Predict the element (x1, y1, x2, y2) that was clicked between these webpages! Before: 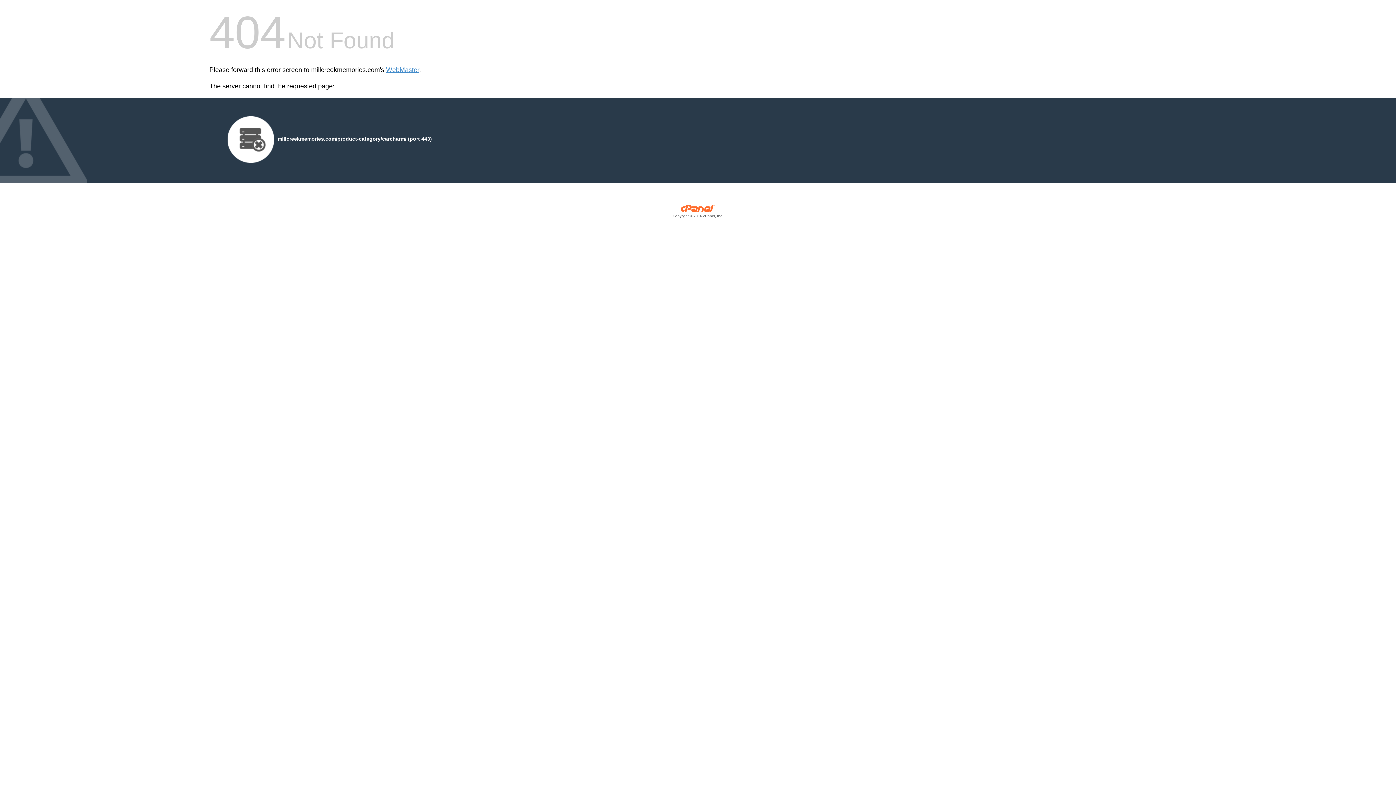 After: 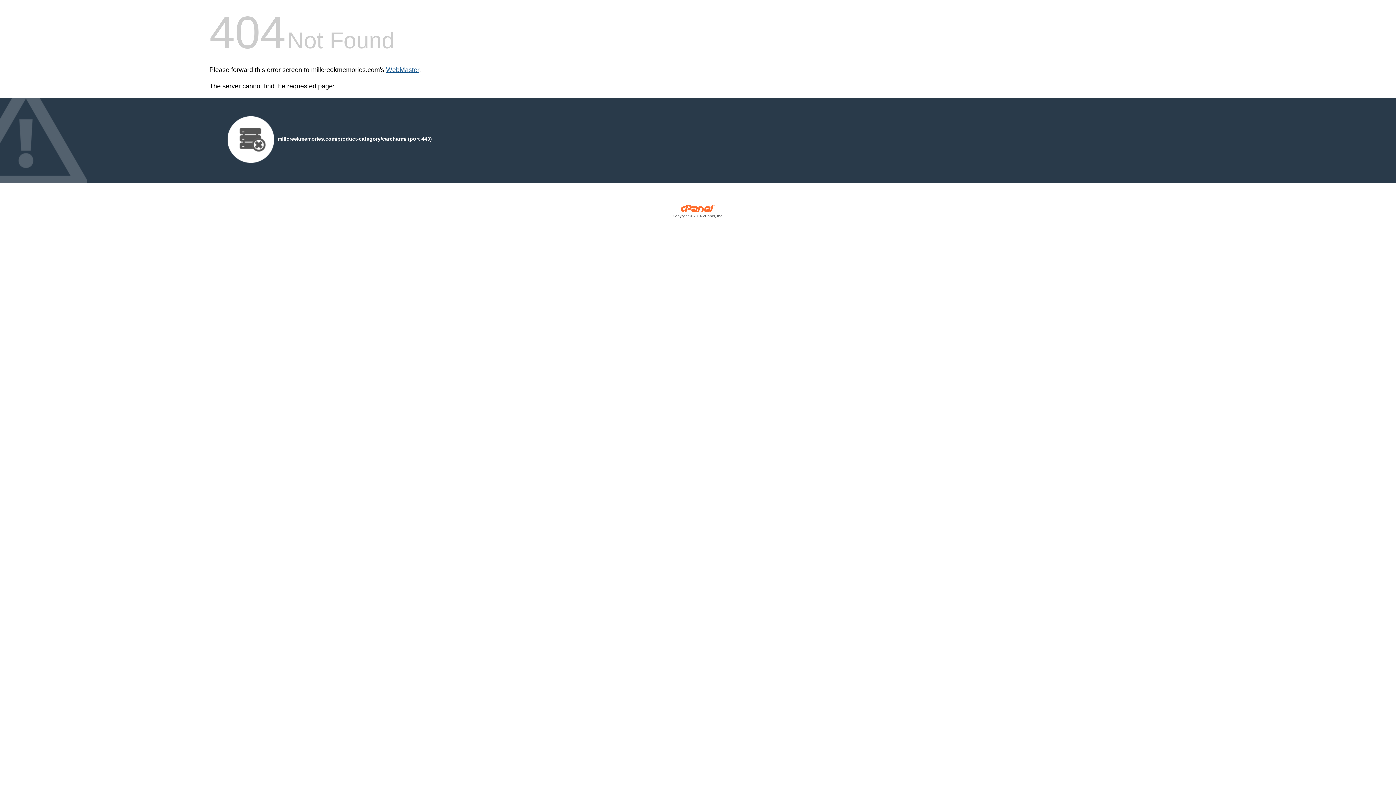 Action: bbox: (386, 66, 419, 73) label: WebMaster